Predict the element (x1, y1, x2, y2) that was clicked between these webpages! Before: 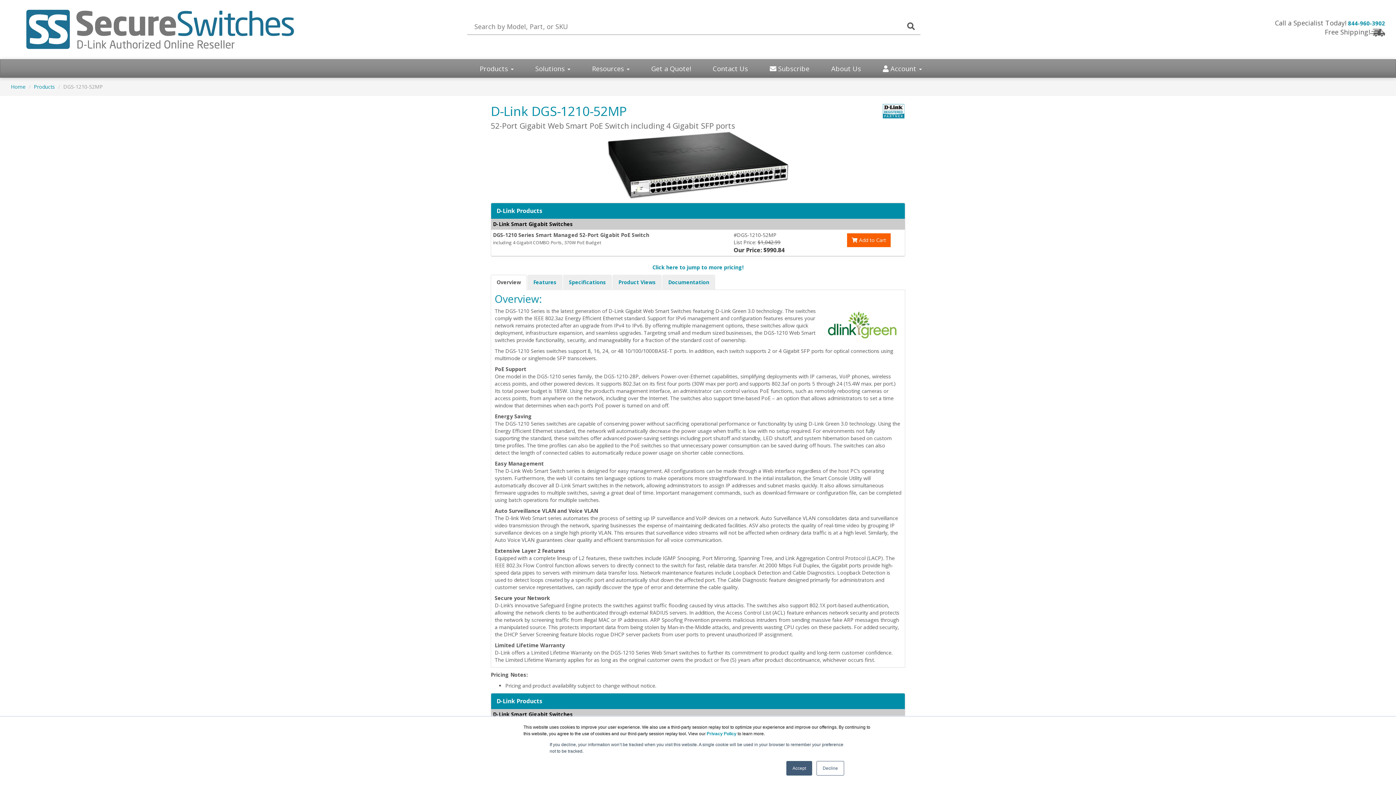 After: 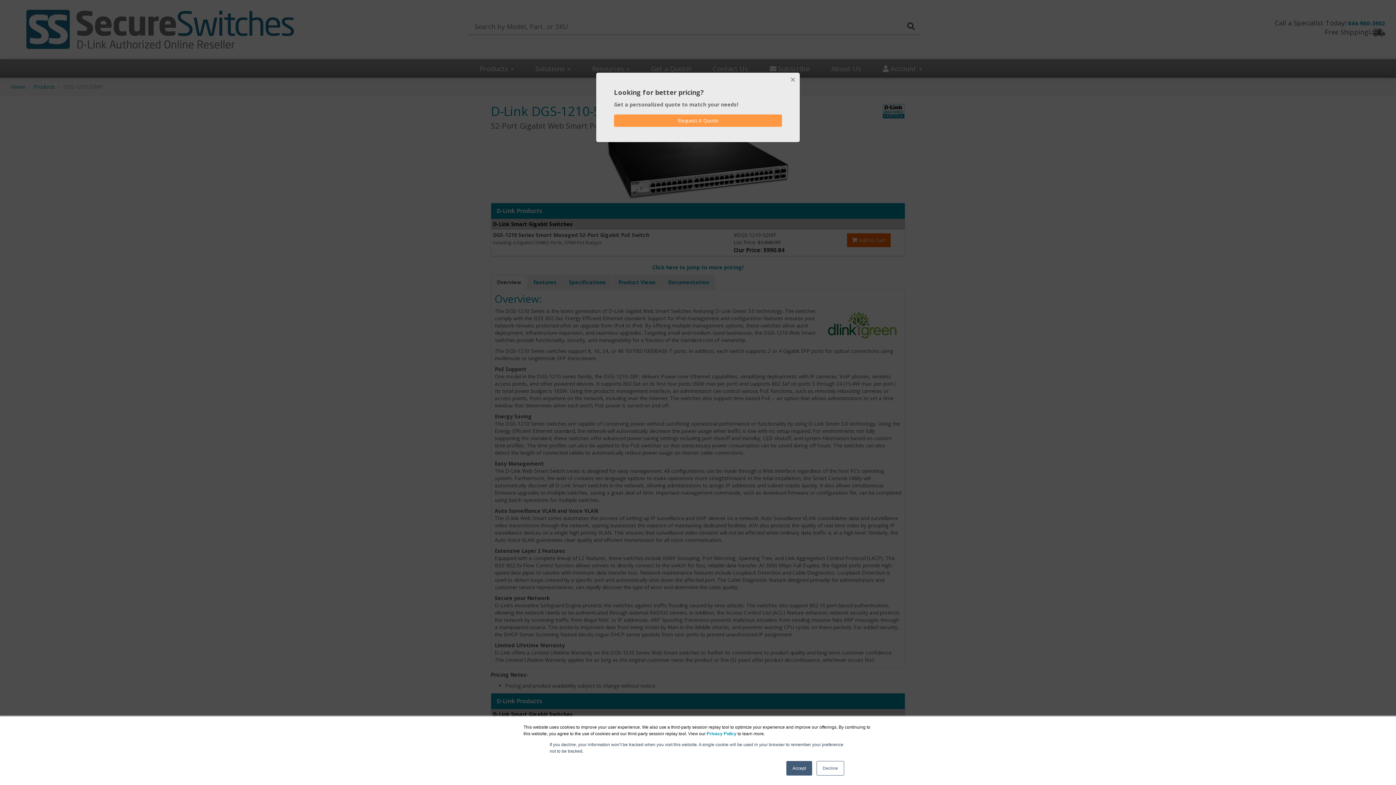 Action: label: 844-960-3902 bbox: (1348, 19, 1385, 27)